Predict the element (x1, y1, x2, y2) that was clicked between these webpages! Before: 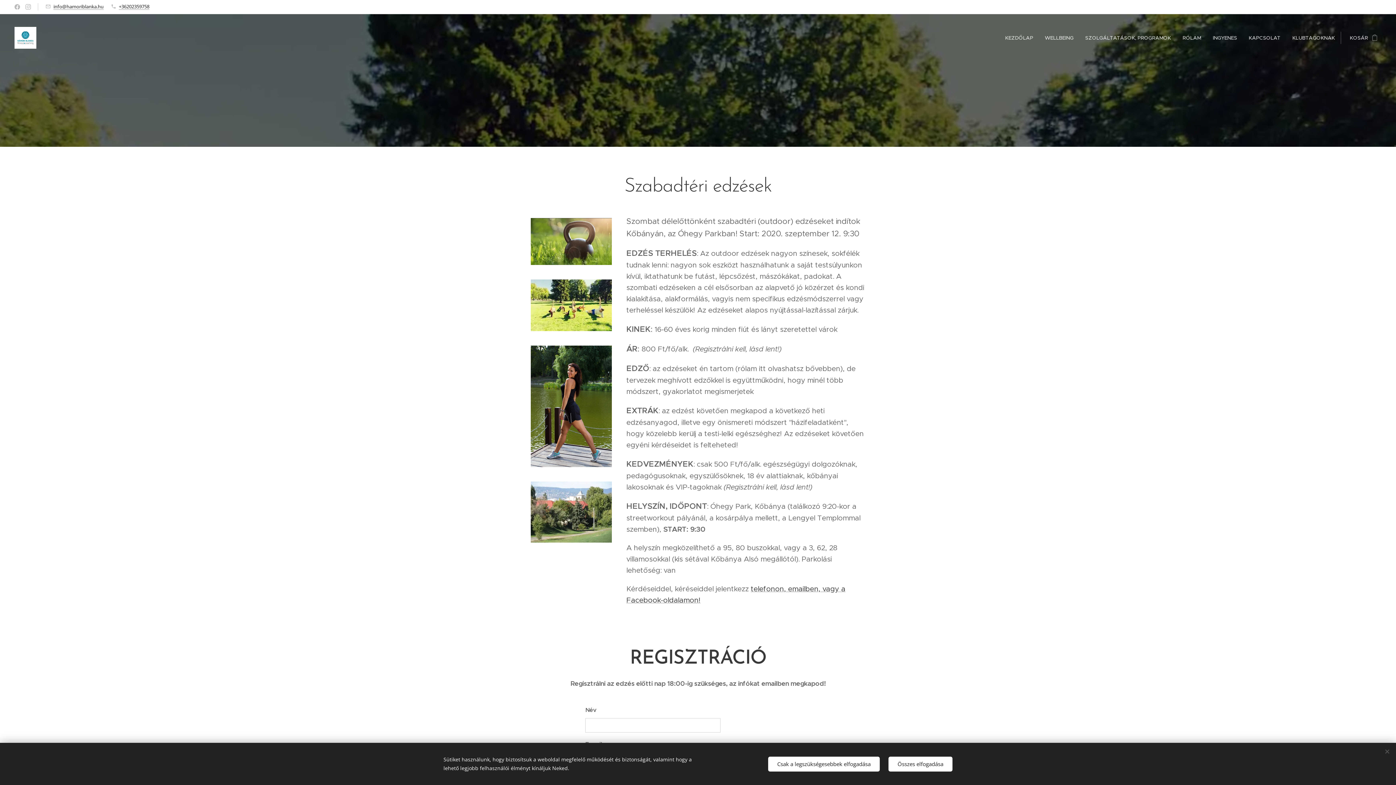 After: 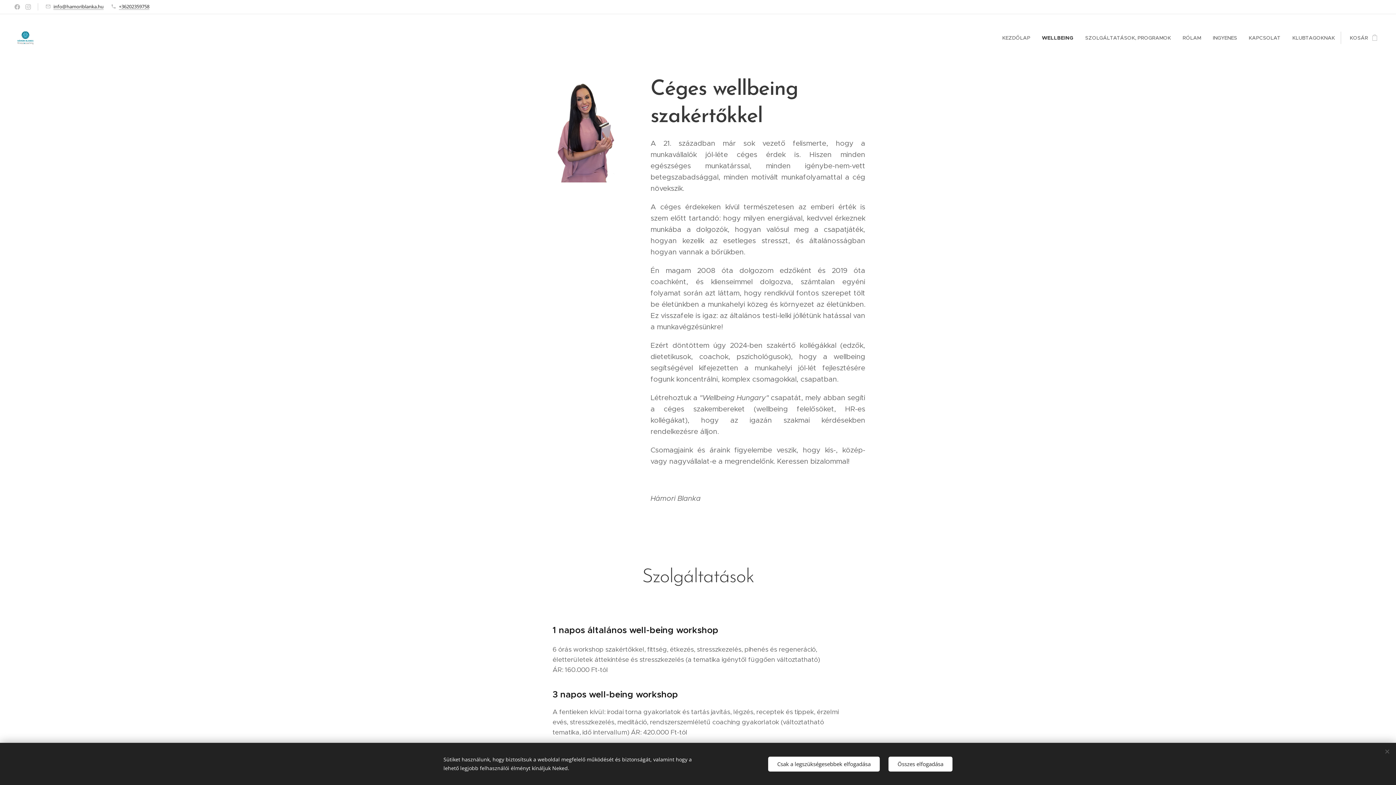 Action: label: WELLBEING bbox: (1039, 28, 1079, 46)